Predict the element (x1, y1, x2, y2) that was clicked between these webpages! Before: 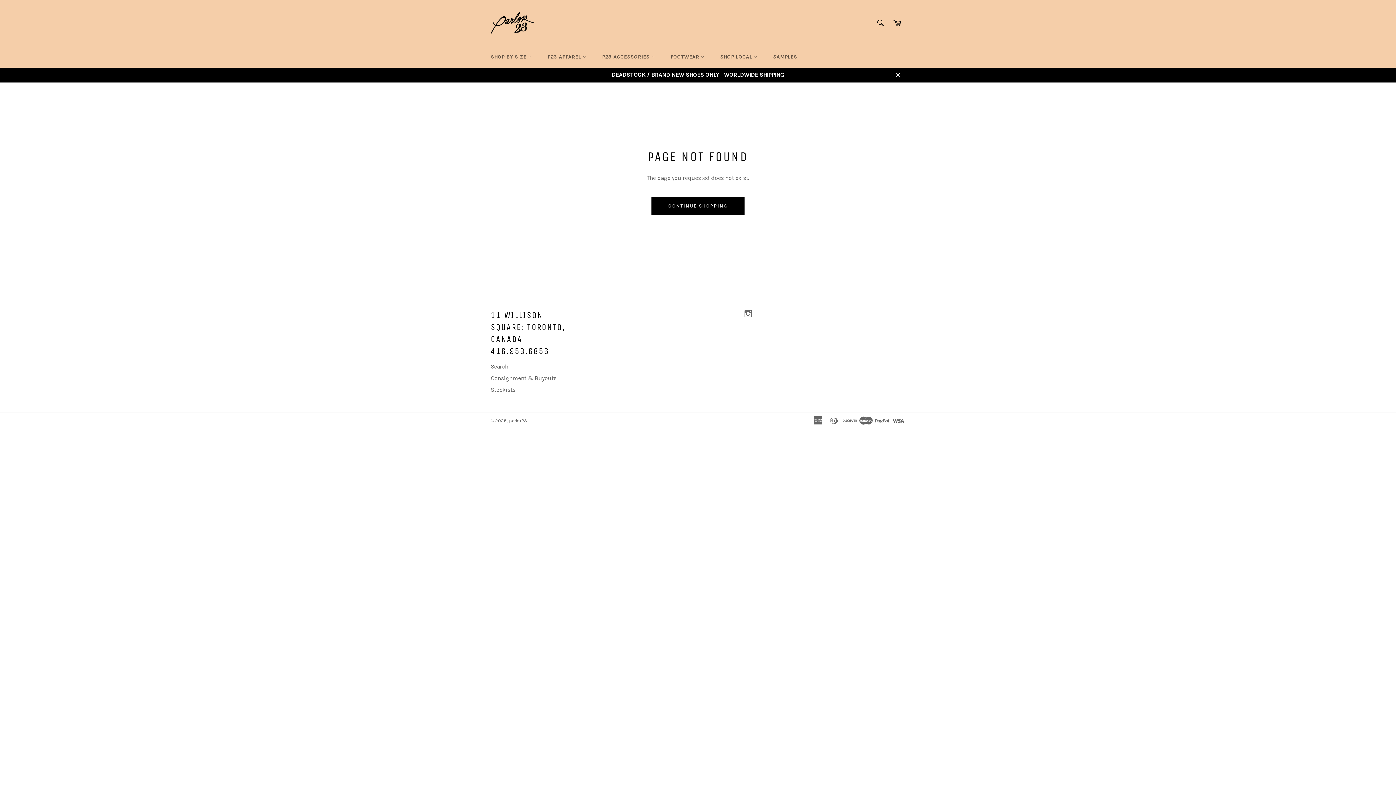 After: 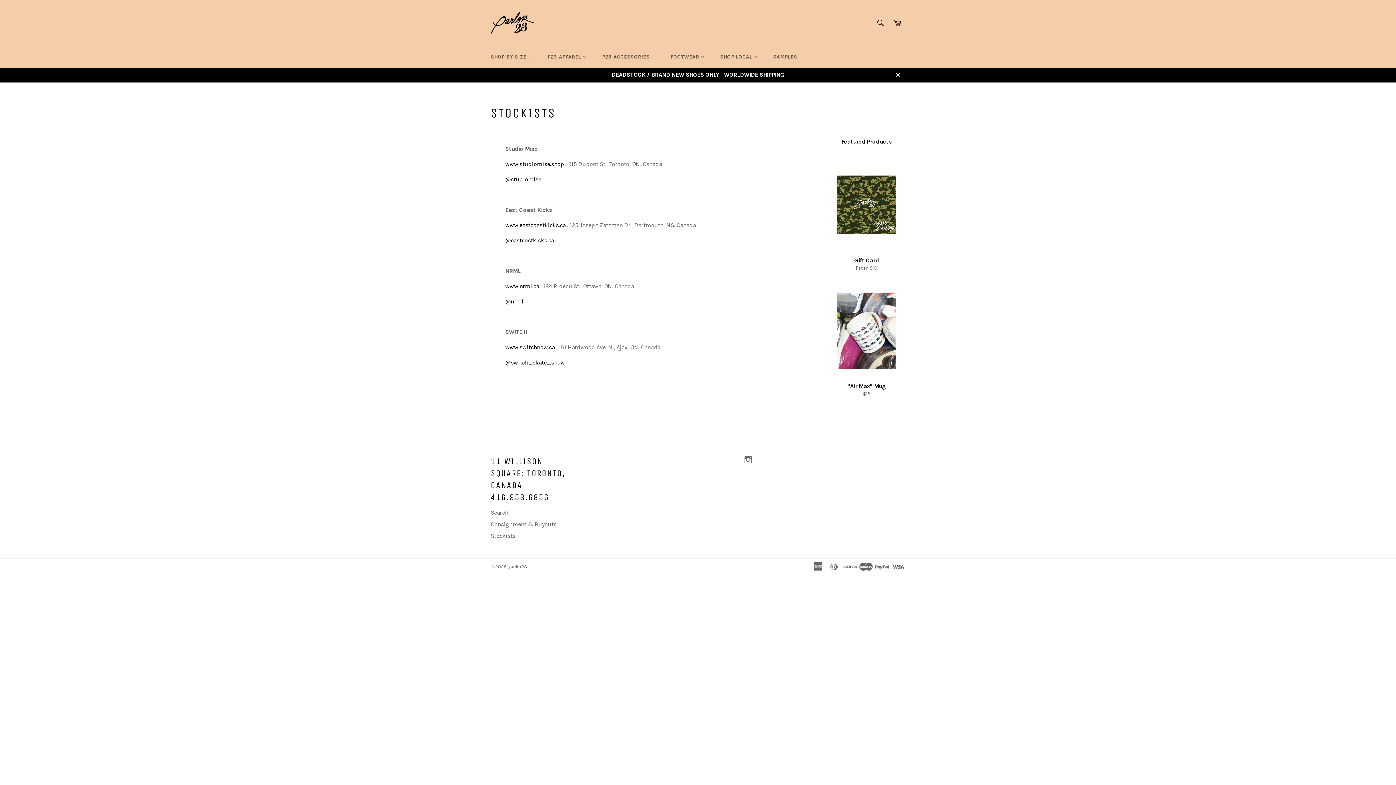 Action: bbox: (490, 386, 515, 393) label: Stockists